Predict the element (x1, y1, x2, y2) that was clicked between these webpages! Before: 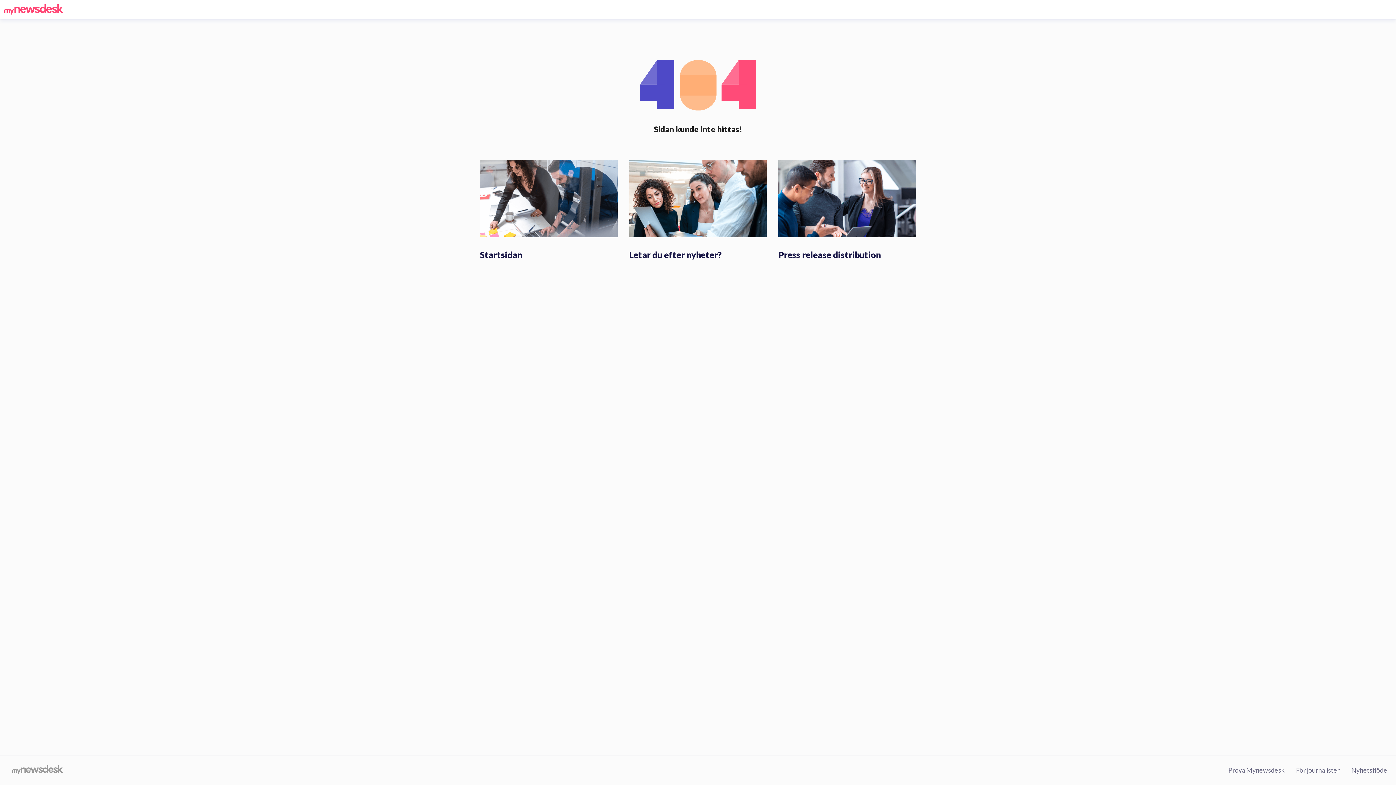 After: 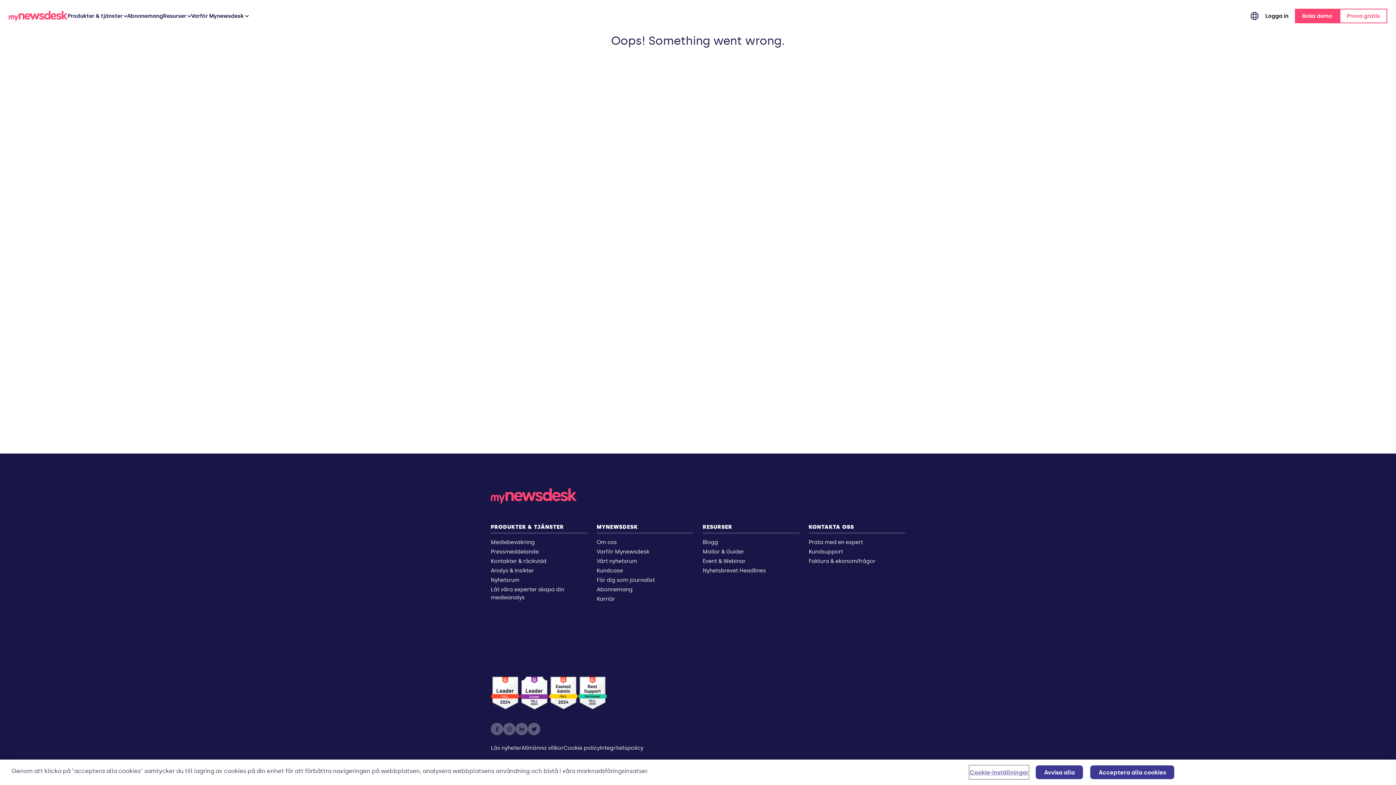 Action: bbox: (480, 194, 617, 201)